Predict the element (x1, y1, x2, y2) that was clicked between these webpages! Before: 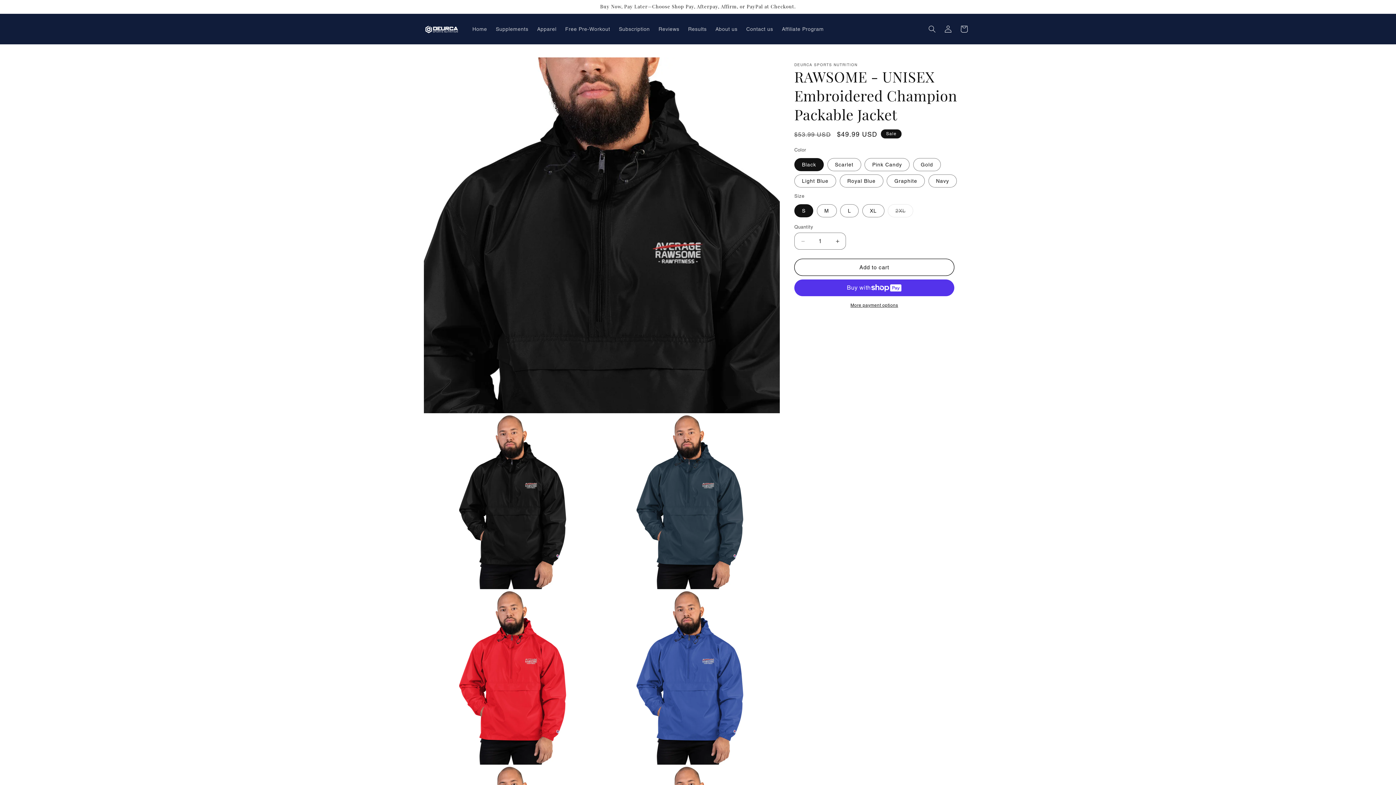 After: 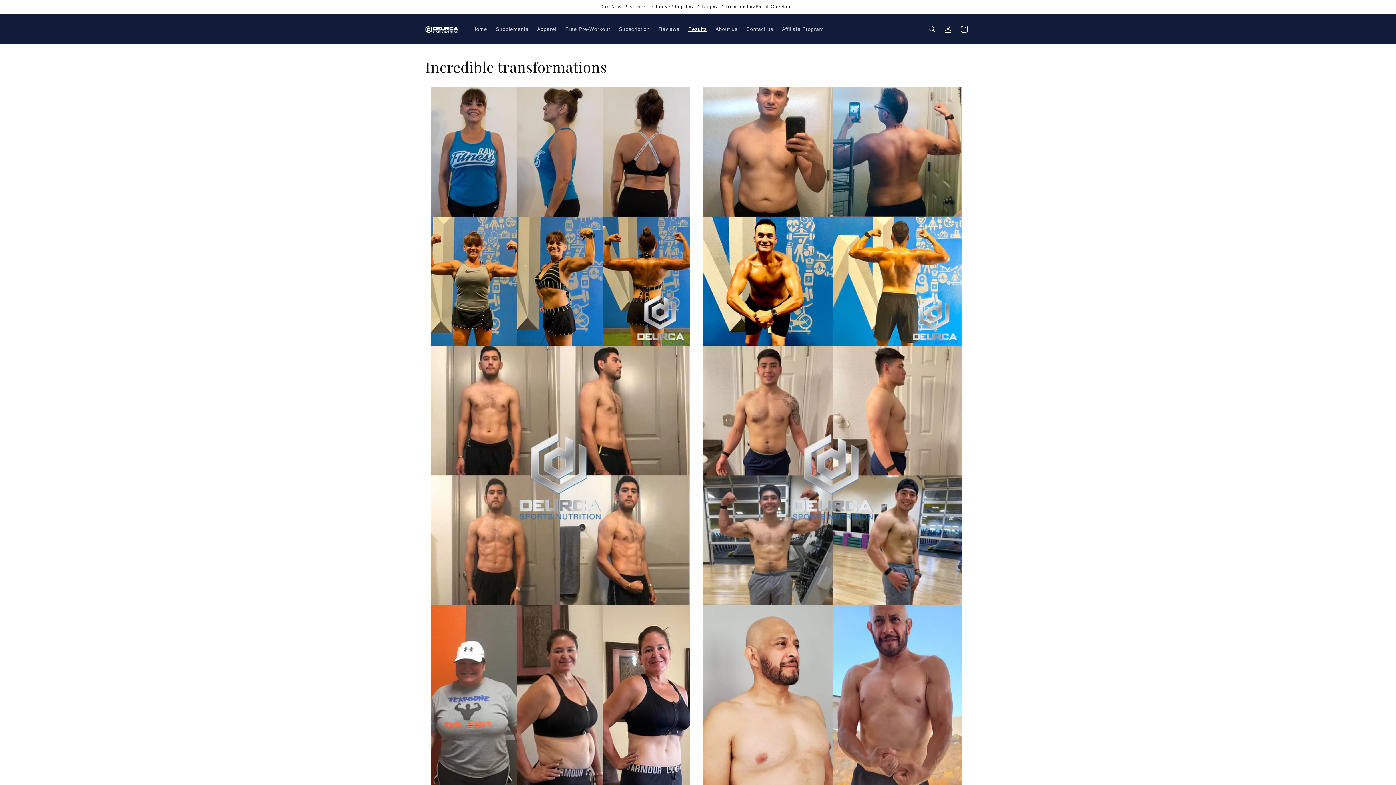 Action: label: Results bbox: (683, 21, 711, 36)